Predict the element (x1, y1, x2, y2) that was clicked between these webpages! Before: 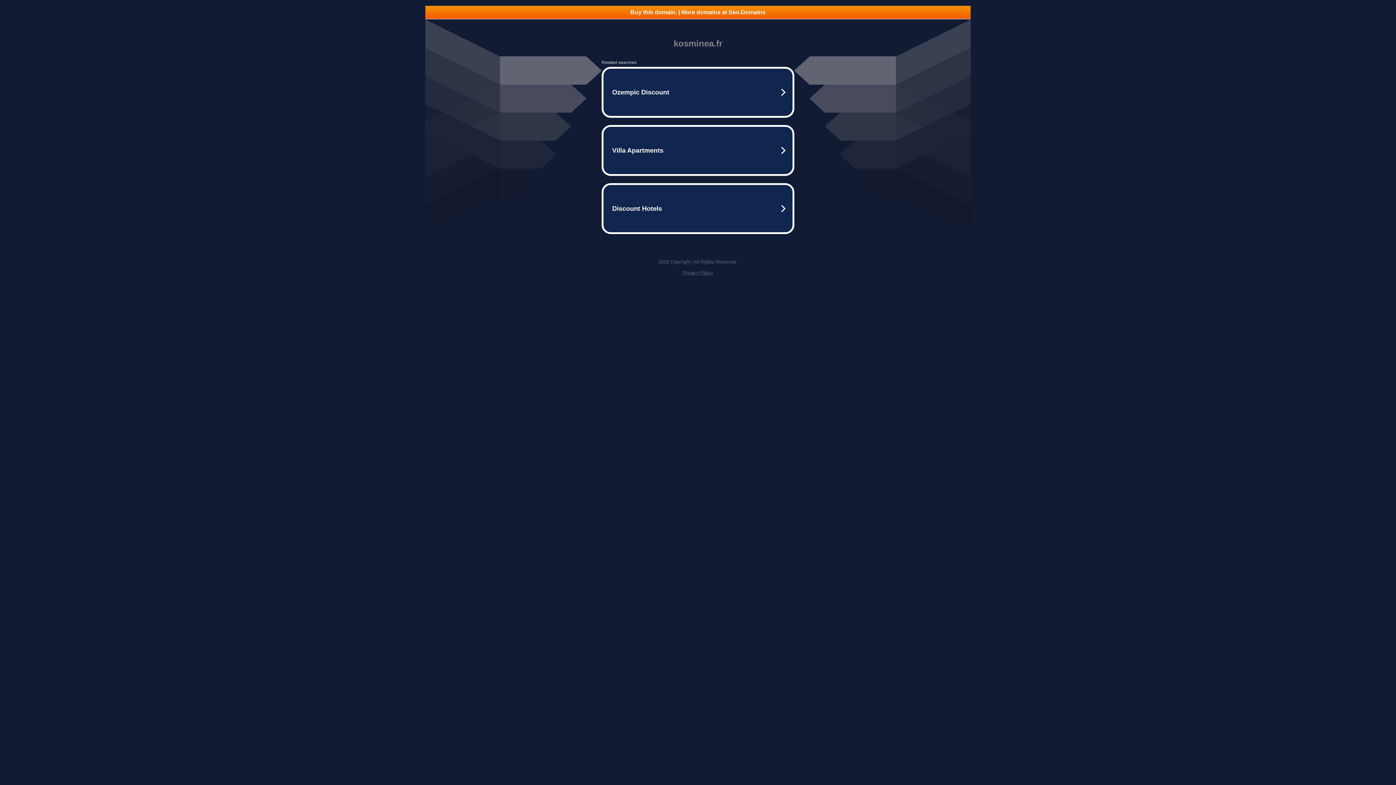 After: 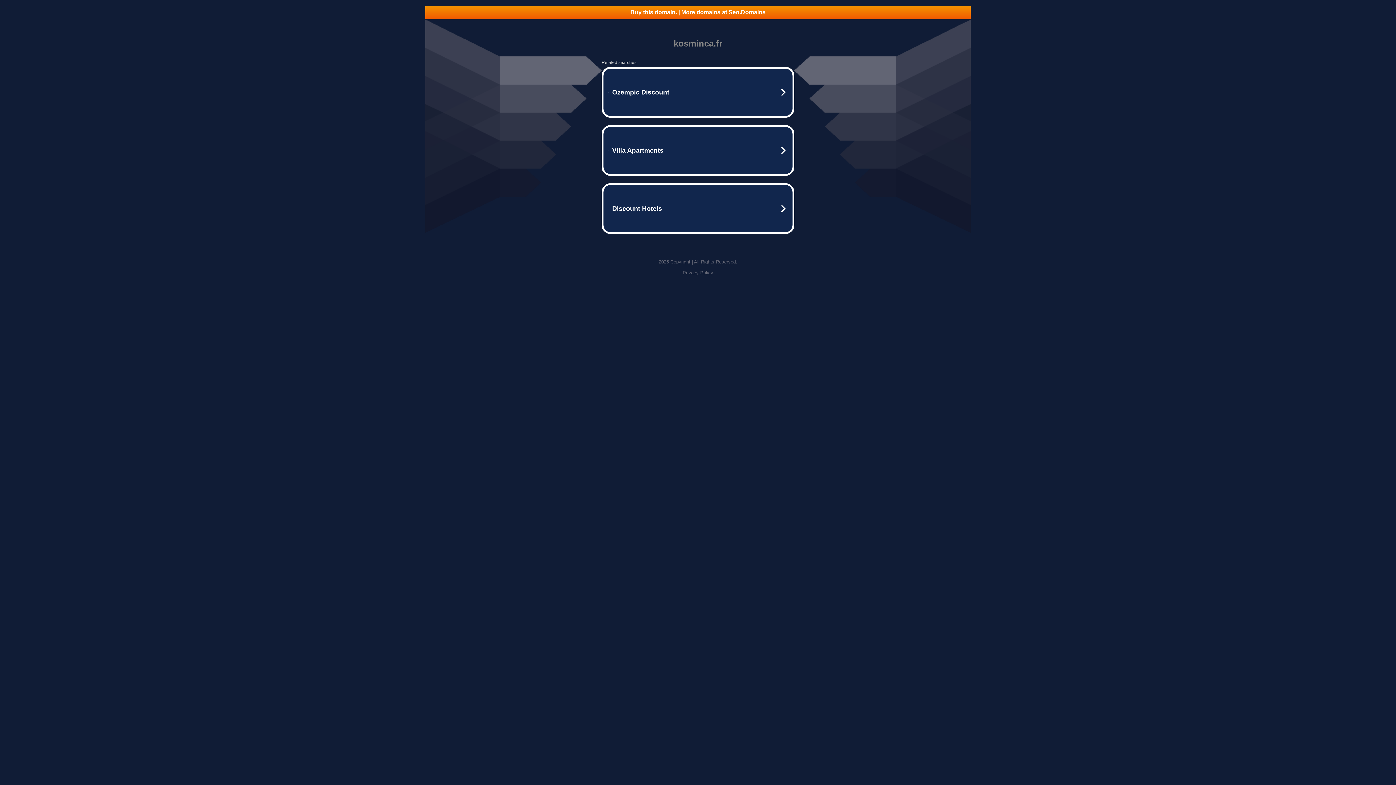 Action: bbox: (682, 270, 713, 275) label: Privacy Policy